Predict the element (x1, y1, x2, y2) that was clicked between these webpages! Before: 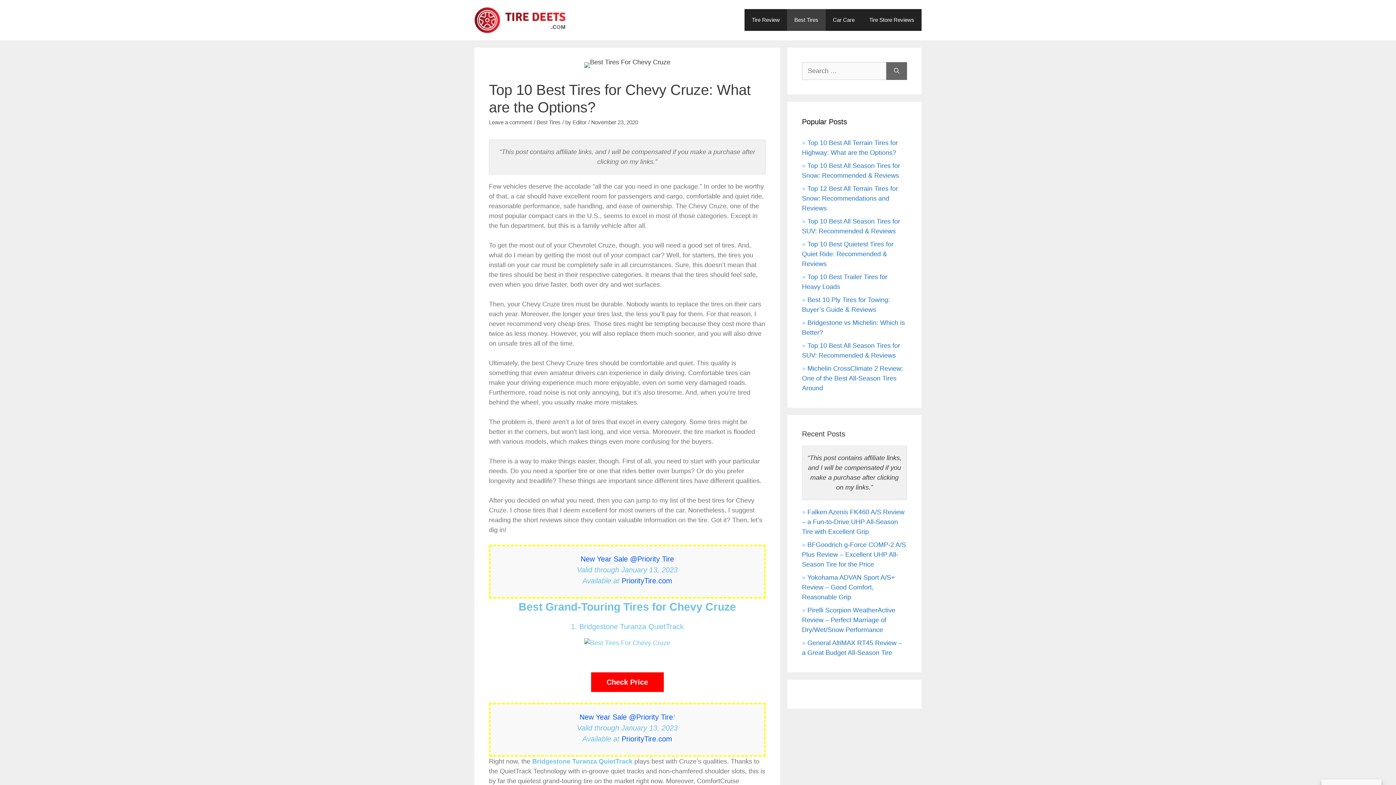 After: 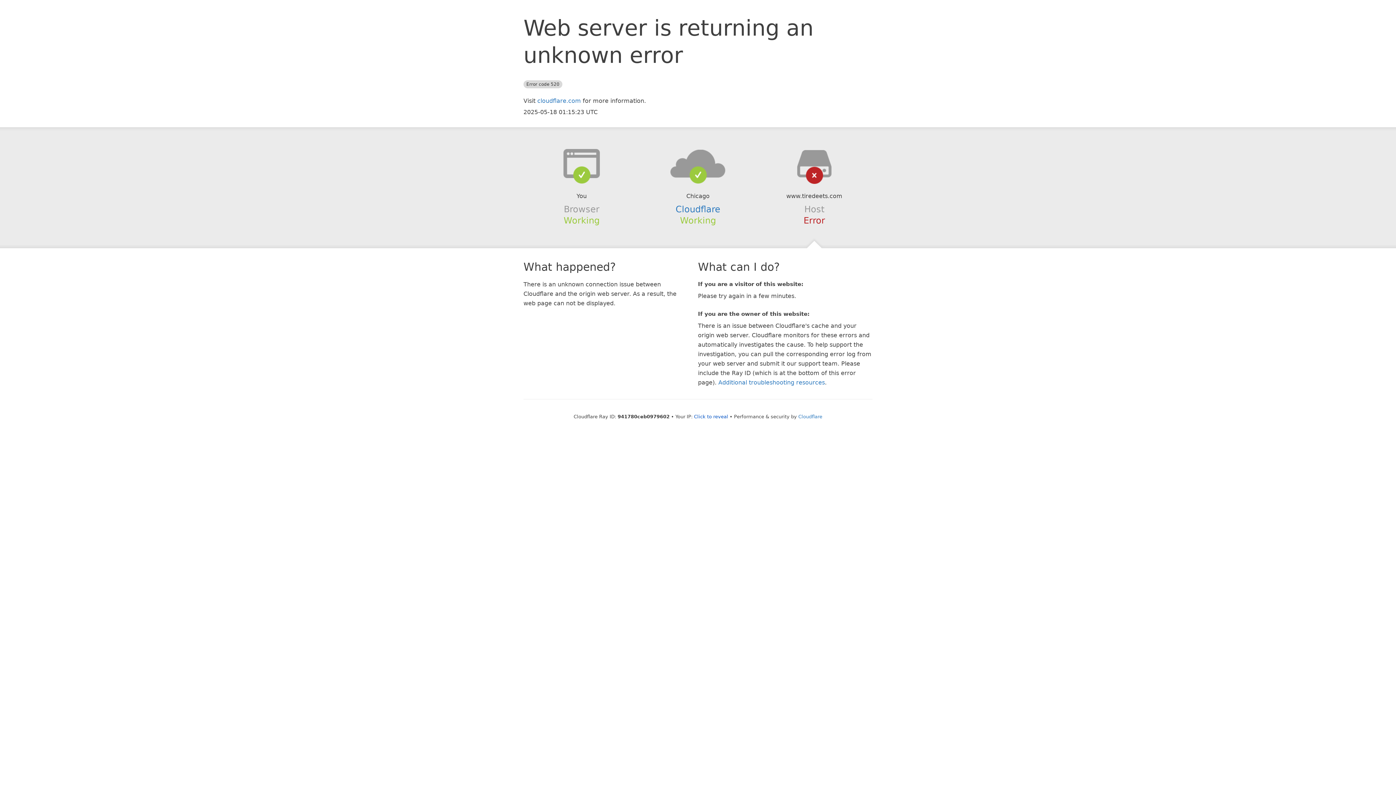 Action: label: Falken Azenis FK460 A/S Review – a Fun-to-Drive UHP All-Season Tire with Excellent Grip bbox: (802, 508, 904, 535)